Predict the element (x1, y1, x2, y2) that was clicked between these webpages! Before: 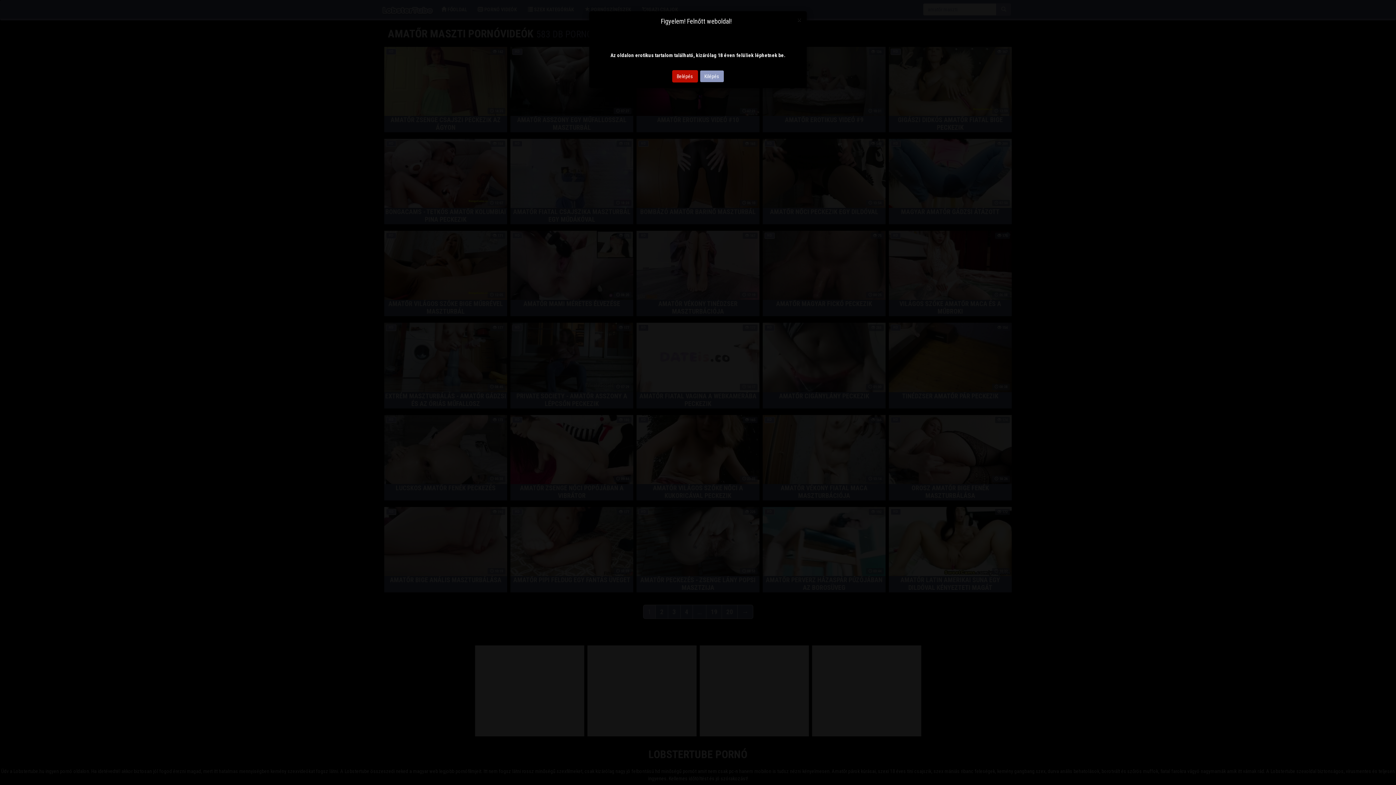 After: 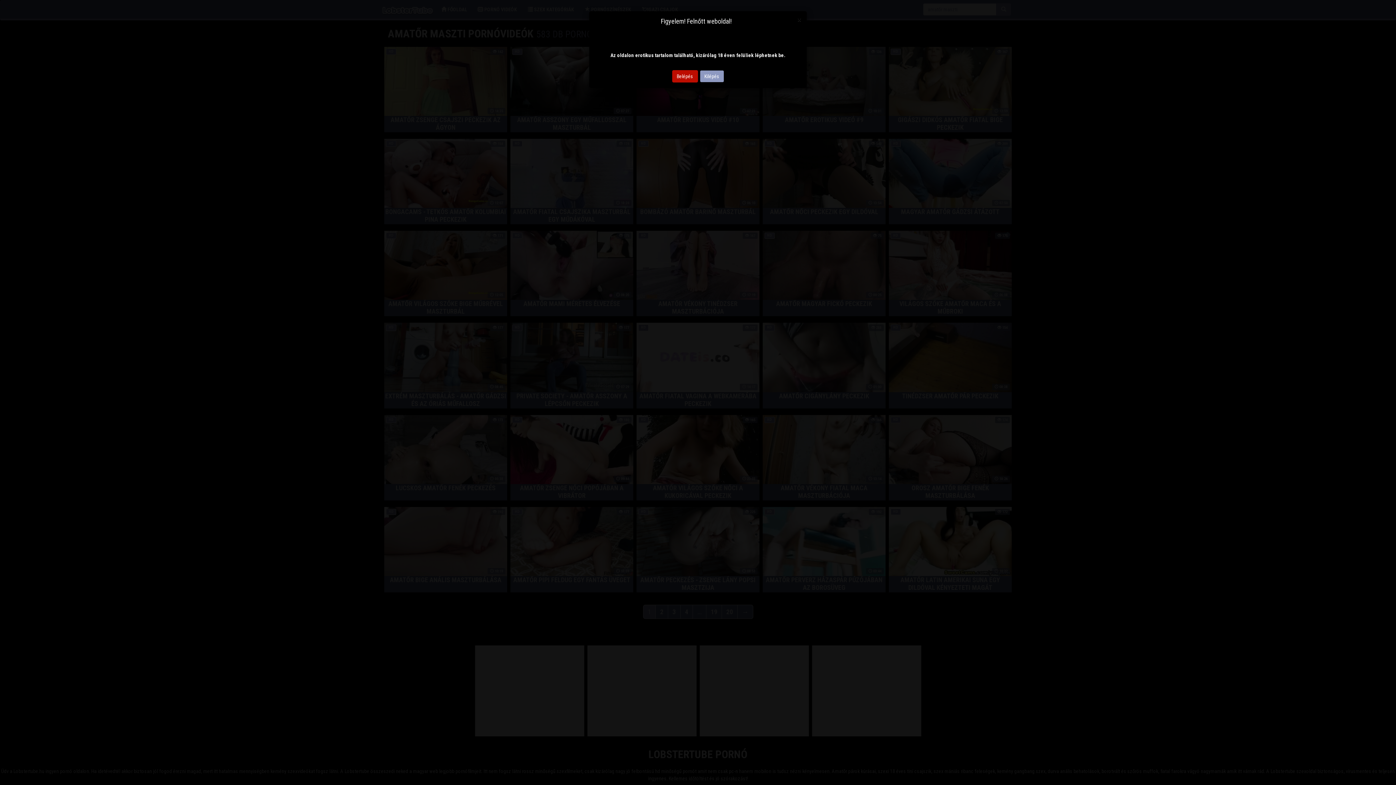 Action: label: Kilépés bbox: (699, 70, 724, 82)